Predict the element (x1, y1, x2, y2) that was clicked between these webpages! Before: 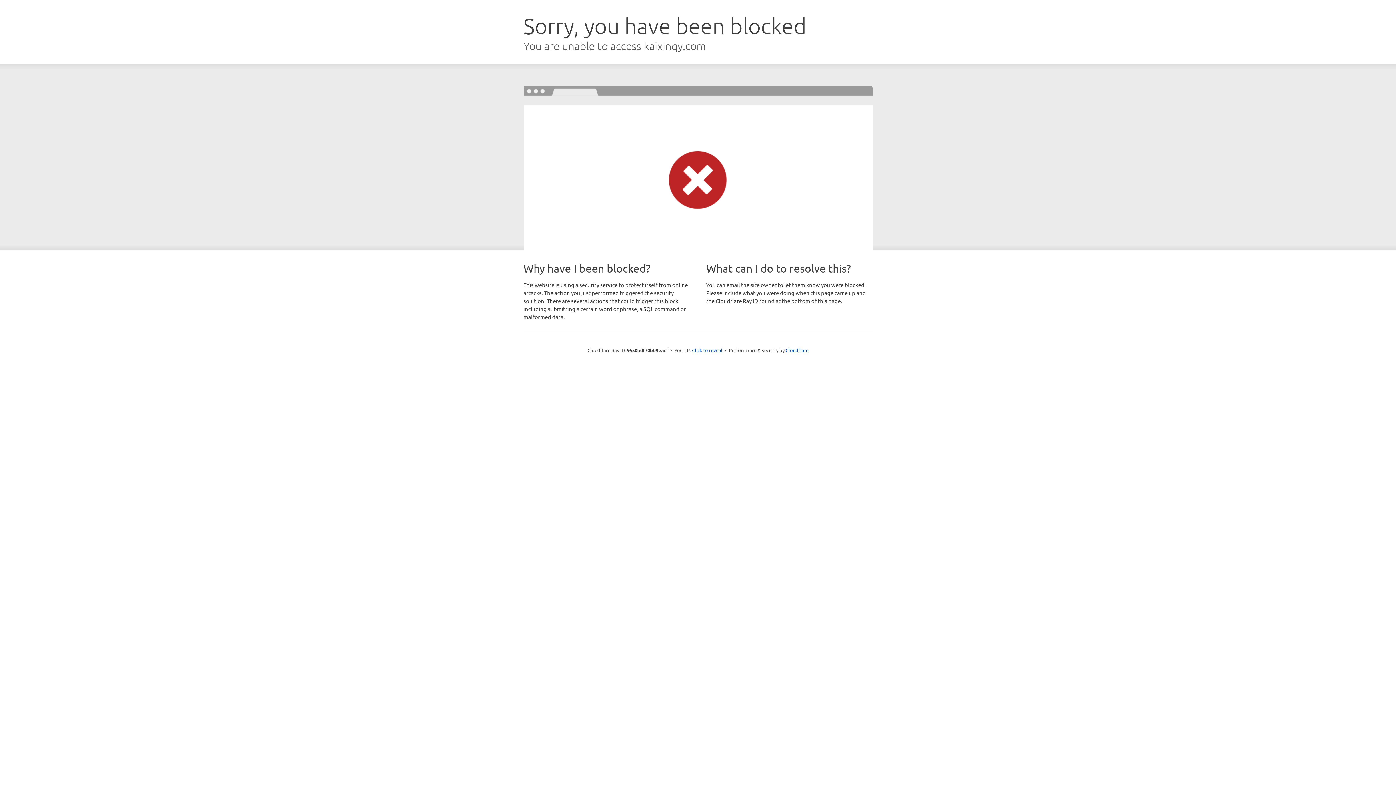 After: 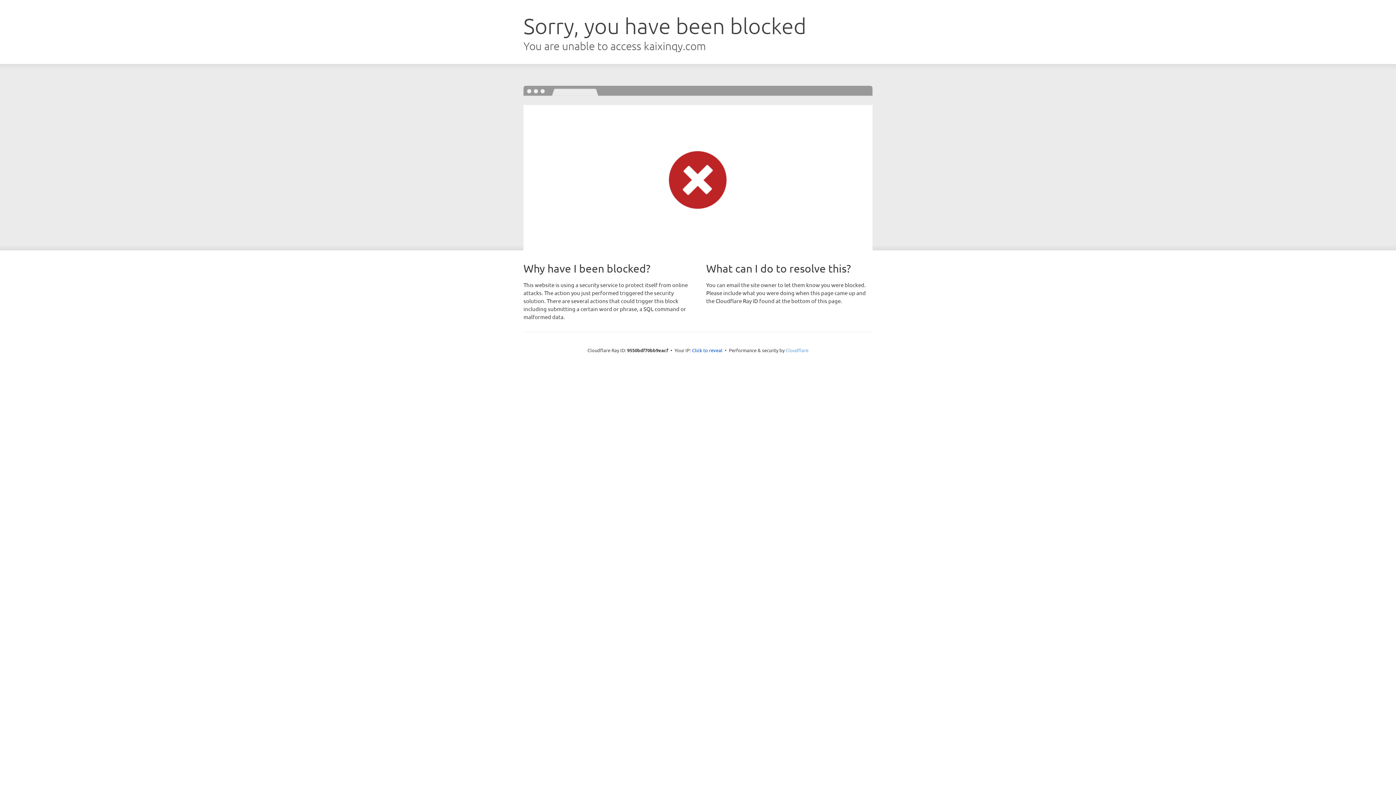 Action: bbox: (785, 347, 808, 353) label: Cloudflare